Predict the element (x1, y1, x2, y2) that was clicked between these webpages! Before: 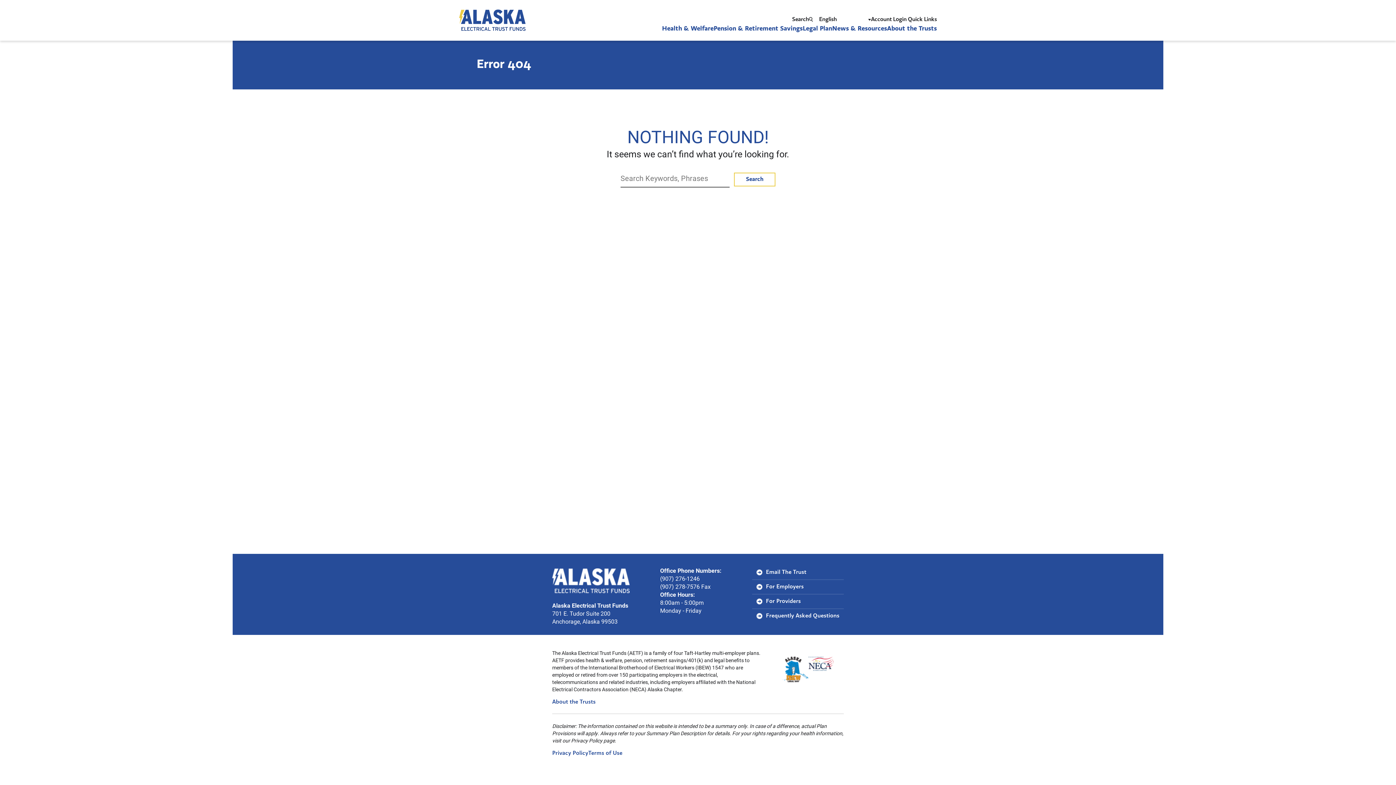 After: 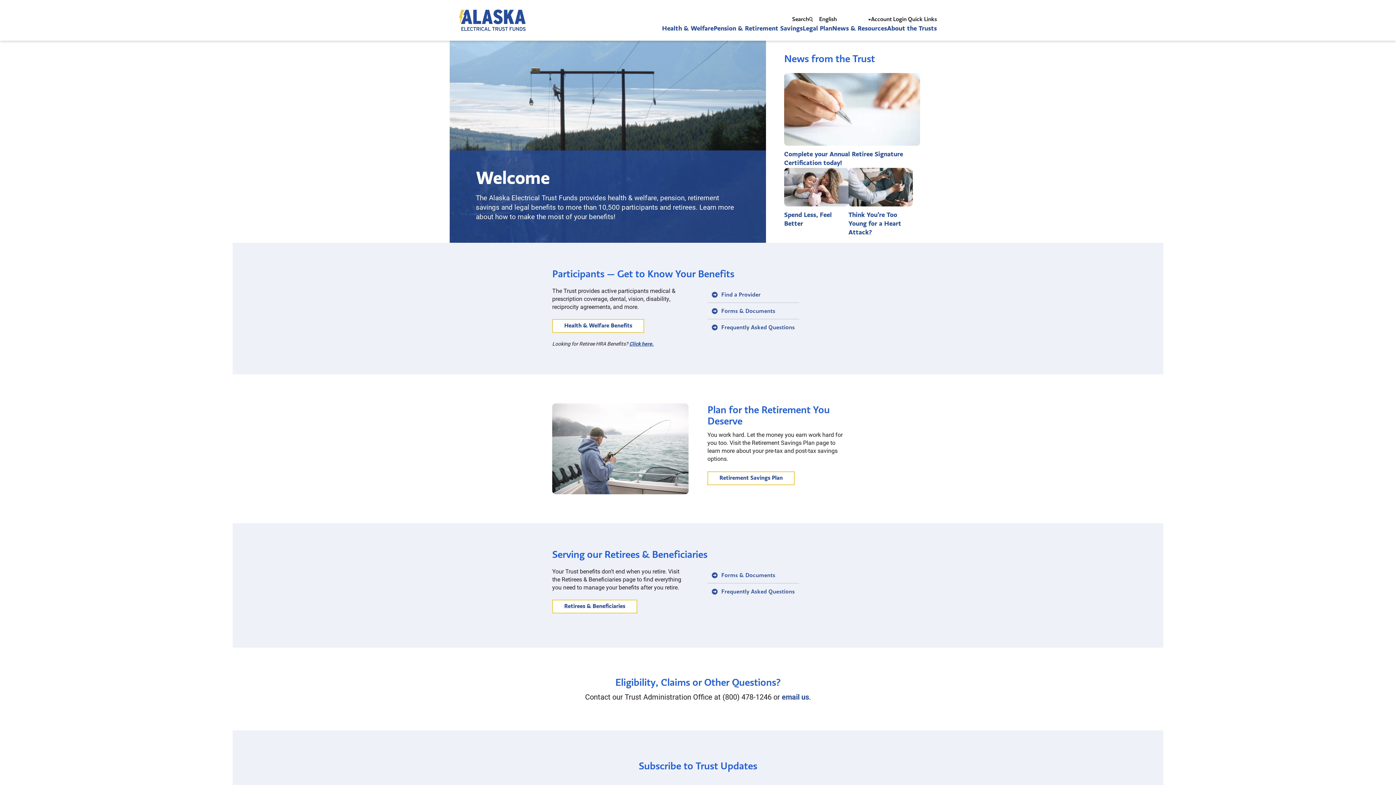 Action: bbox: (552, 568, 629, 593) label: Alaska Electrical Trust Funds